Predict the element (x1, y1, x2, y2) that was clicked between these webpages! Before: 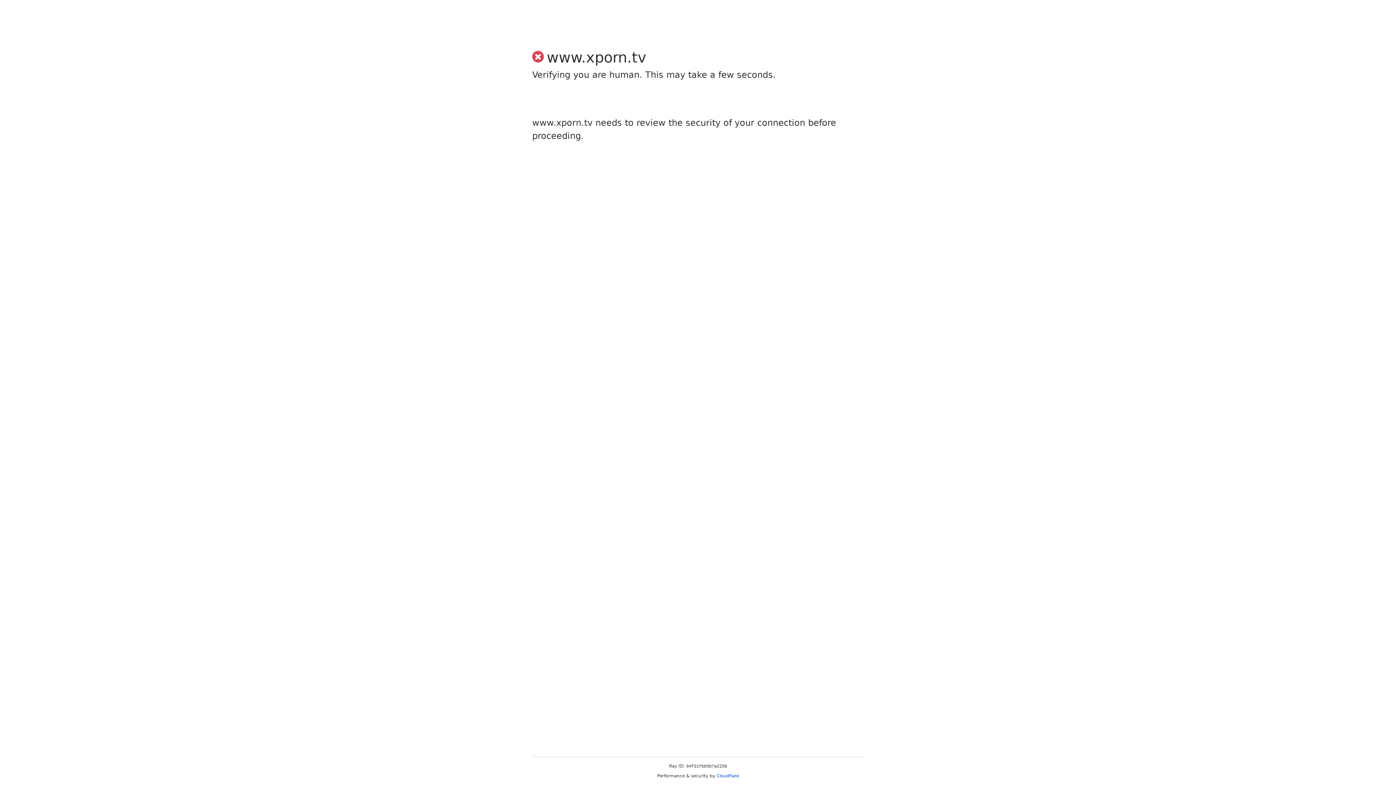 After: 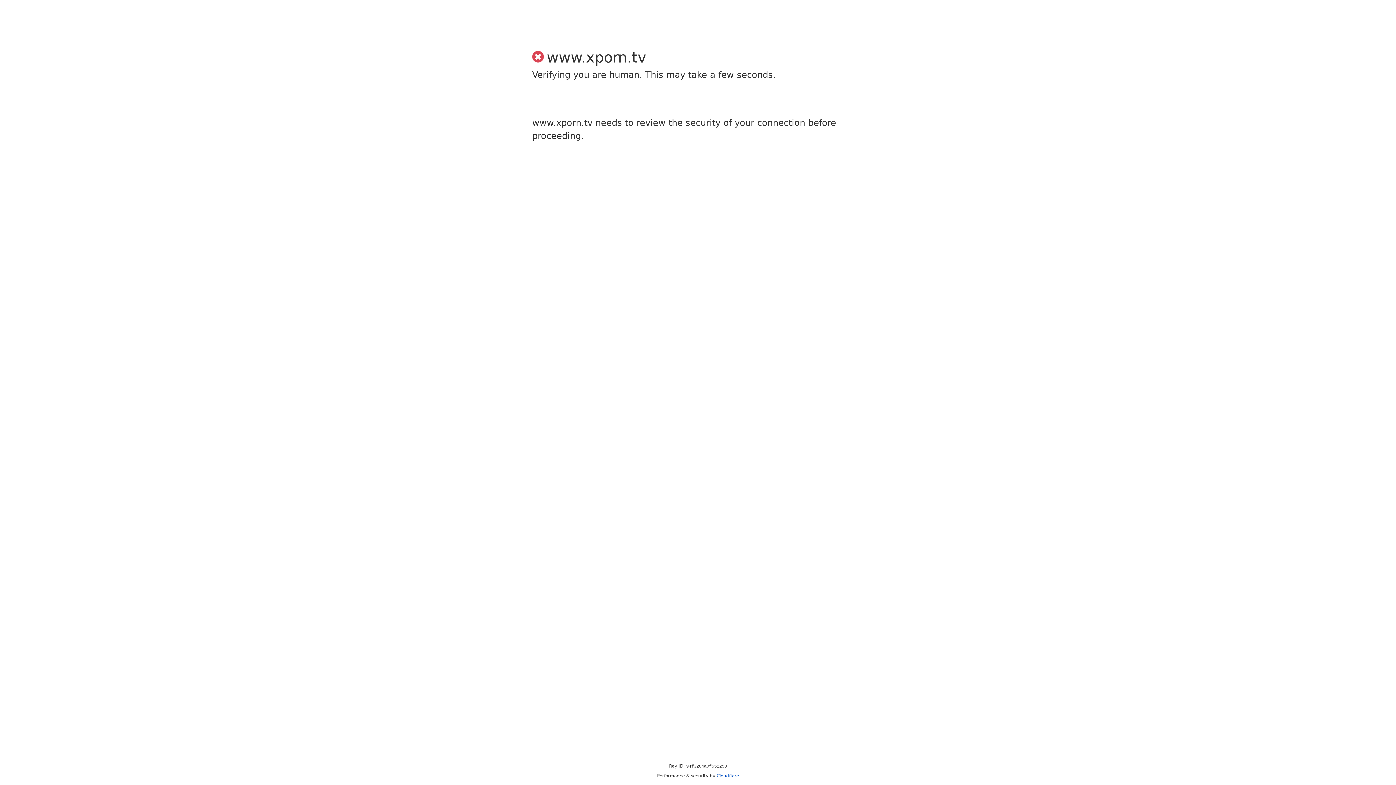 Action: label: Cloudflare bbox: (716, 773, 739, 778)